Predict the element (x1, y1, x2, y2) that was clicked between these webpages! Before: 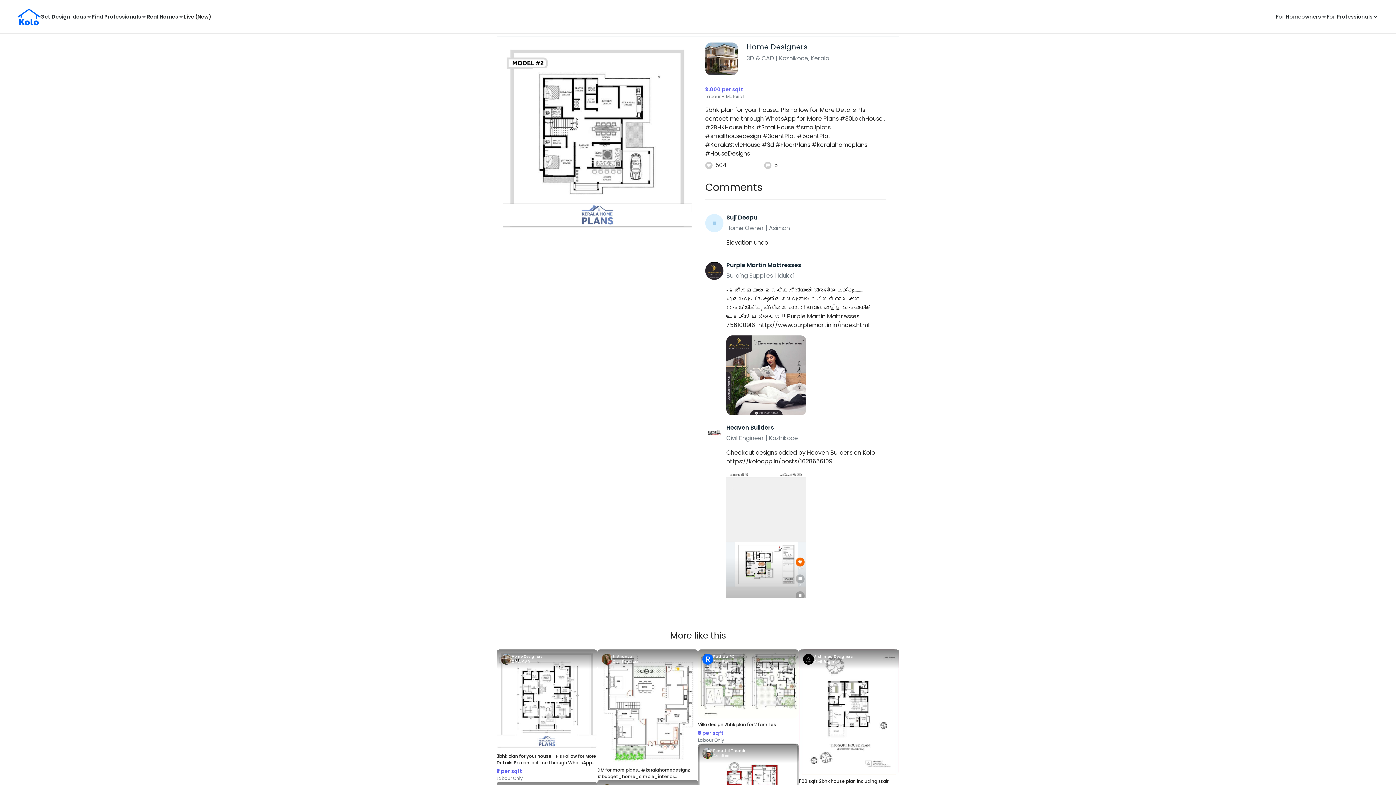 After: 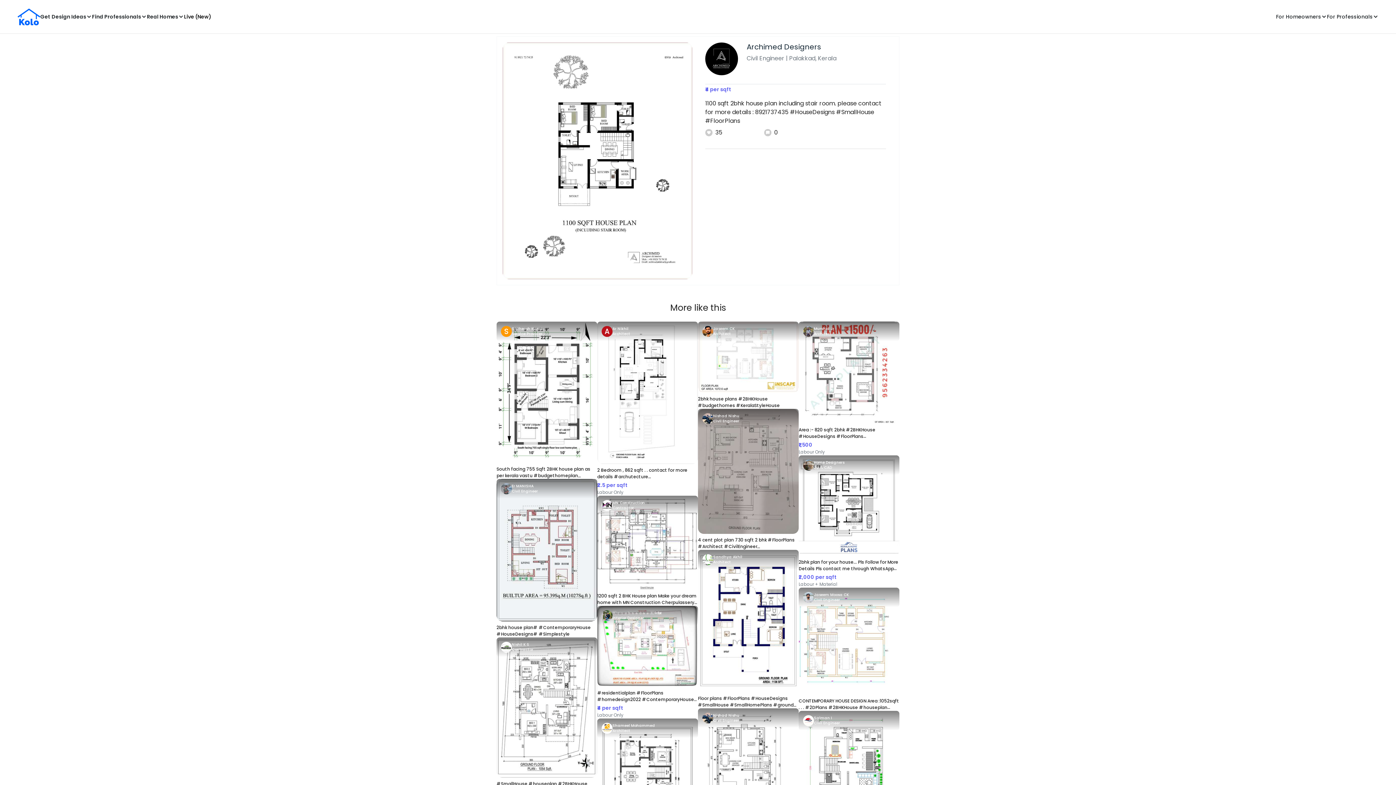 Action: bbox: (798, 649, 899, 807) label: 1100 sqft 2bhk house plan including stair room. please contact for more details : 8921737435 #HouseDesigns #SmallHouse #FloorPlans
₹4 per sqft
Labour Only